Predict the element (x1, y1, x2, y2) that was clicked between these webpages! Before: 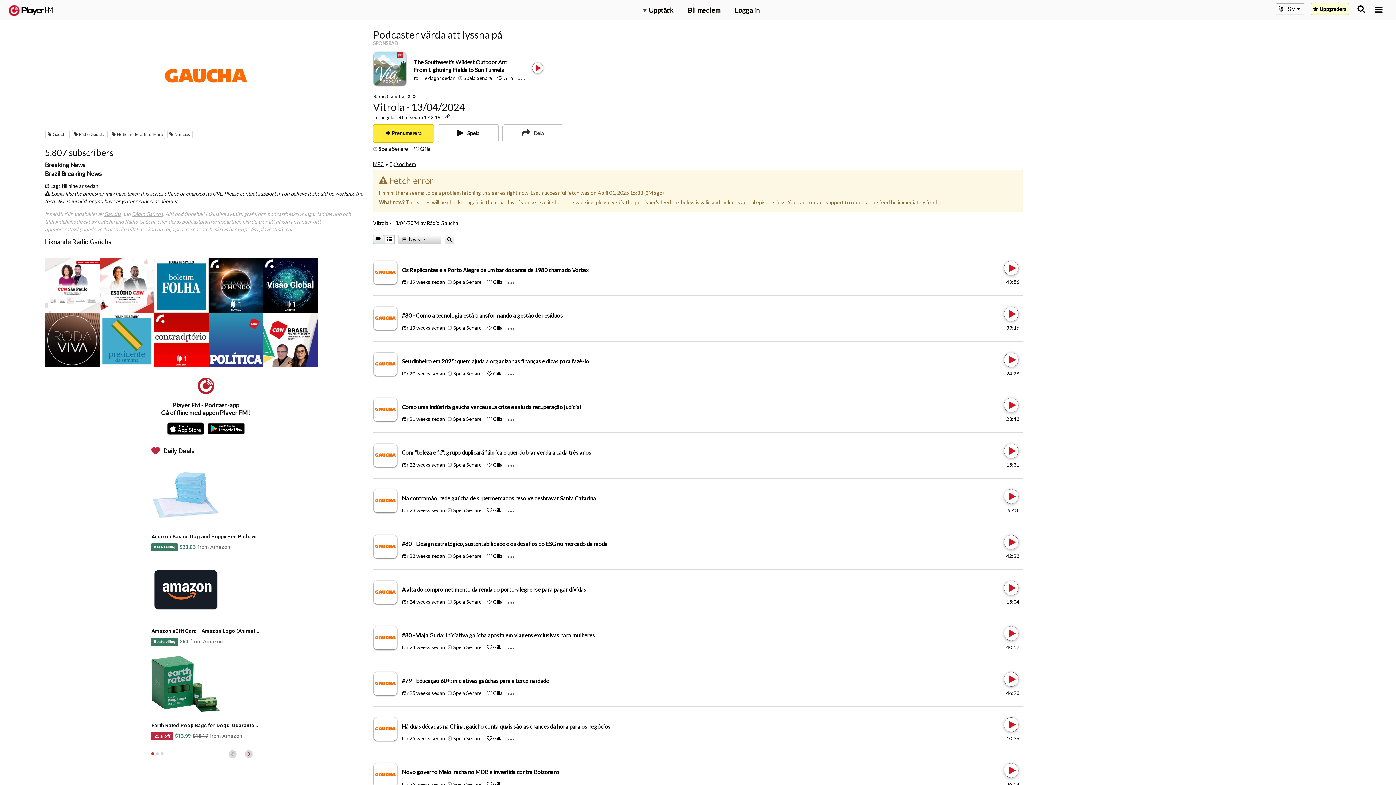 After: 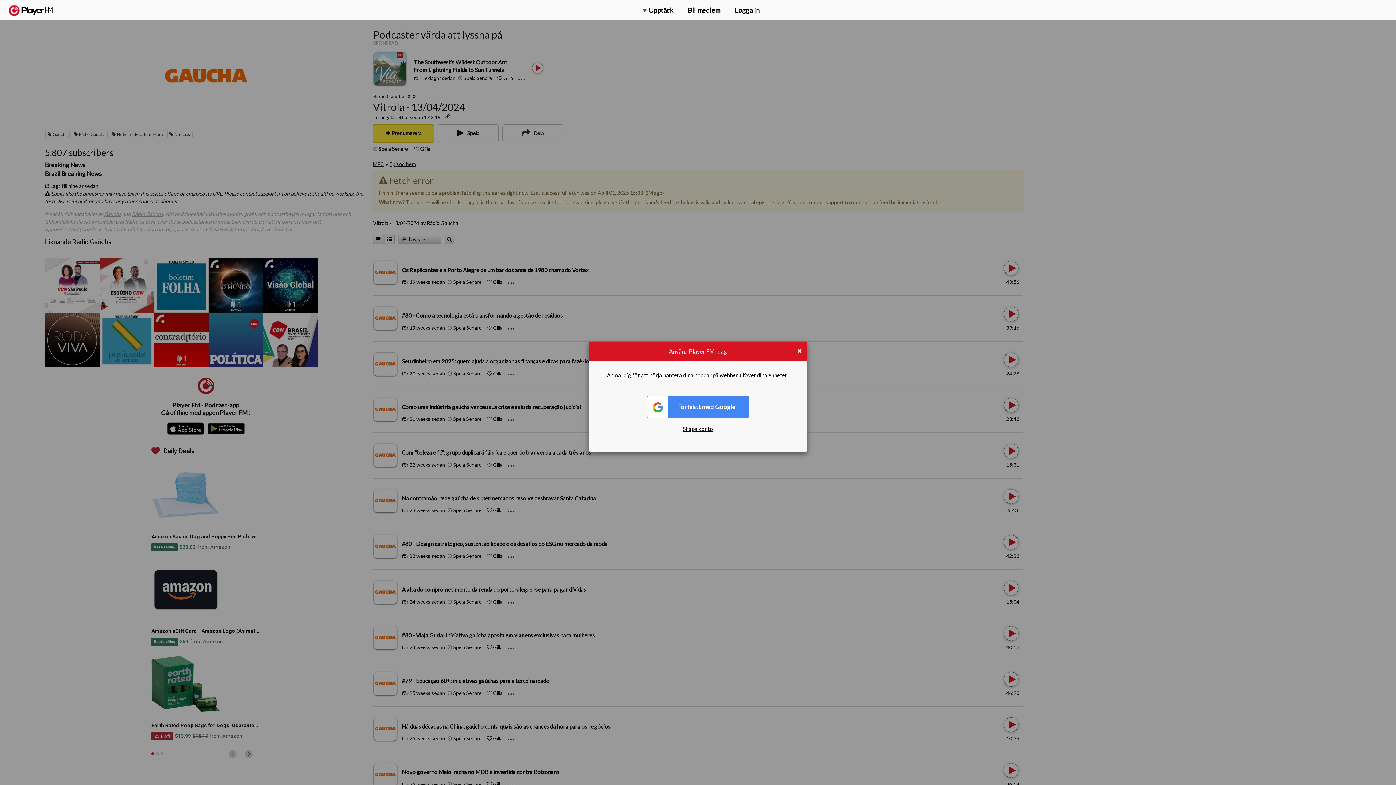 Action: label: Add to Play later bbox: (378, 145, 407, 152)